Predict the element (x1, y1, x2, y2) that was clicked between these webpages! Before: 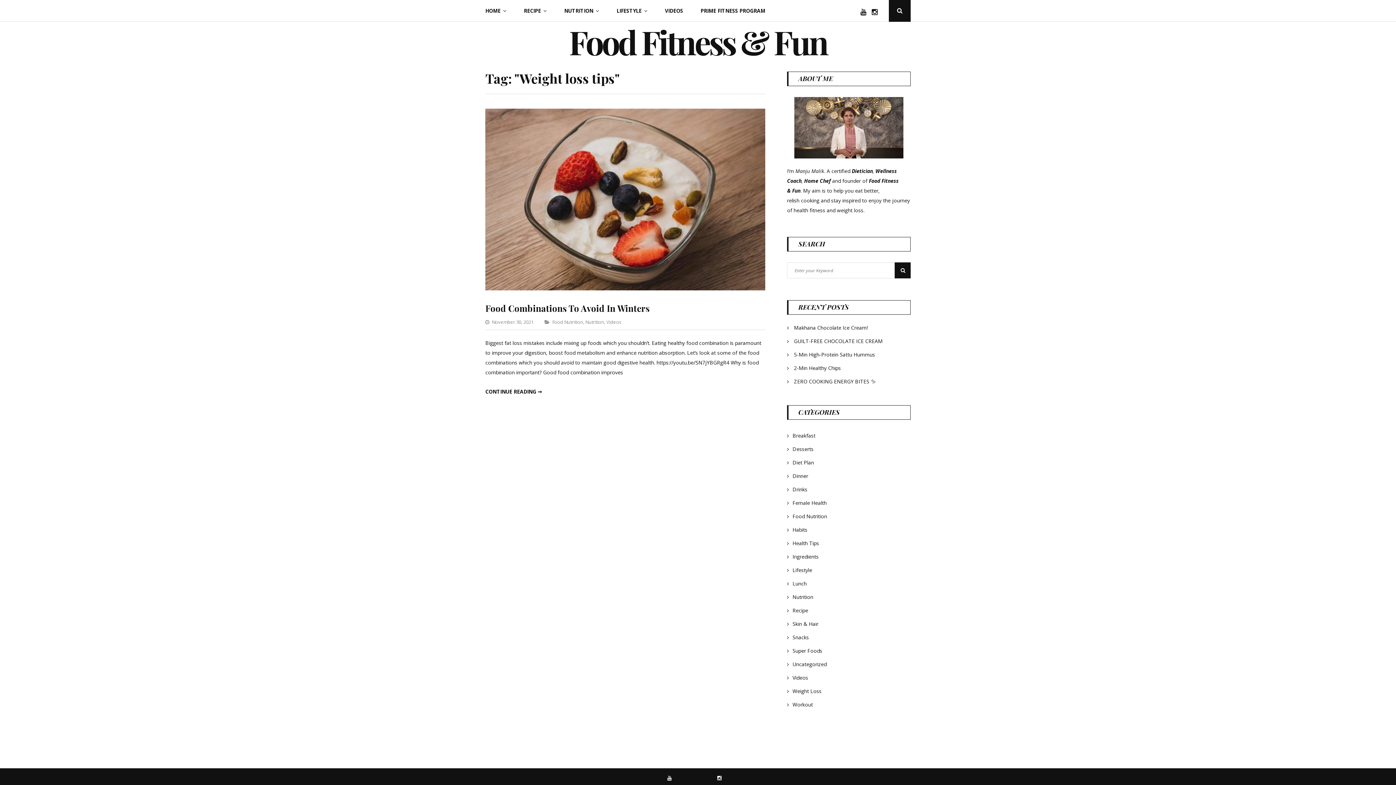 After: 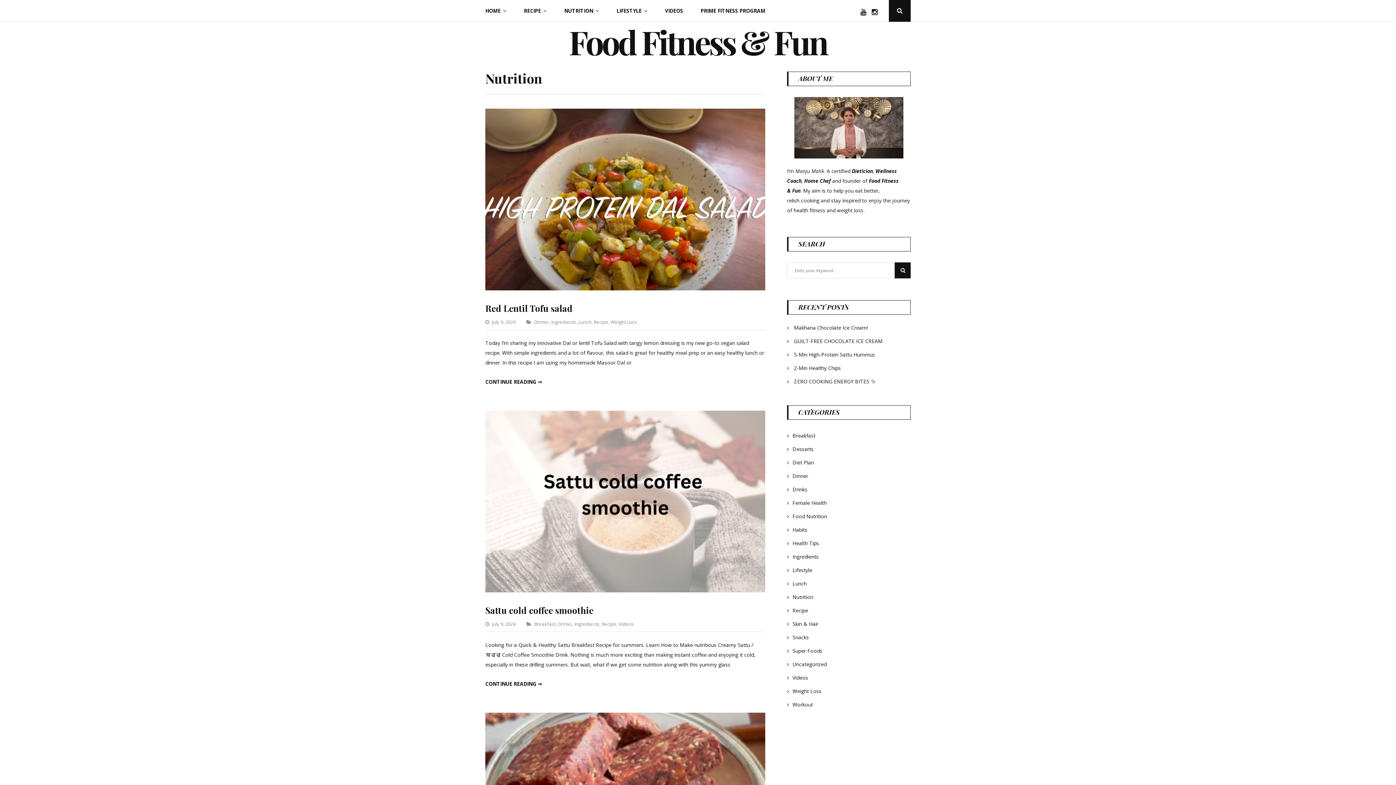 Action: bbox: (585, 318, 604, 325) label: Nutrition